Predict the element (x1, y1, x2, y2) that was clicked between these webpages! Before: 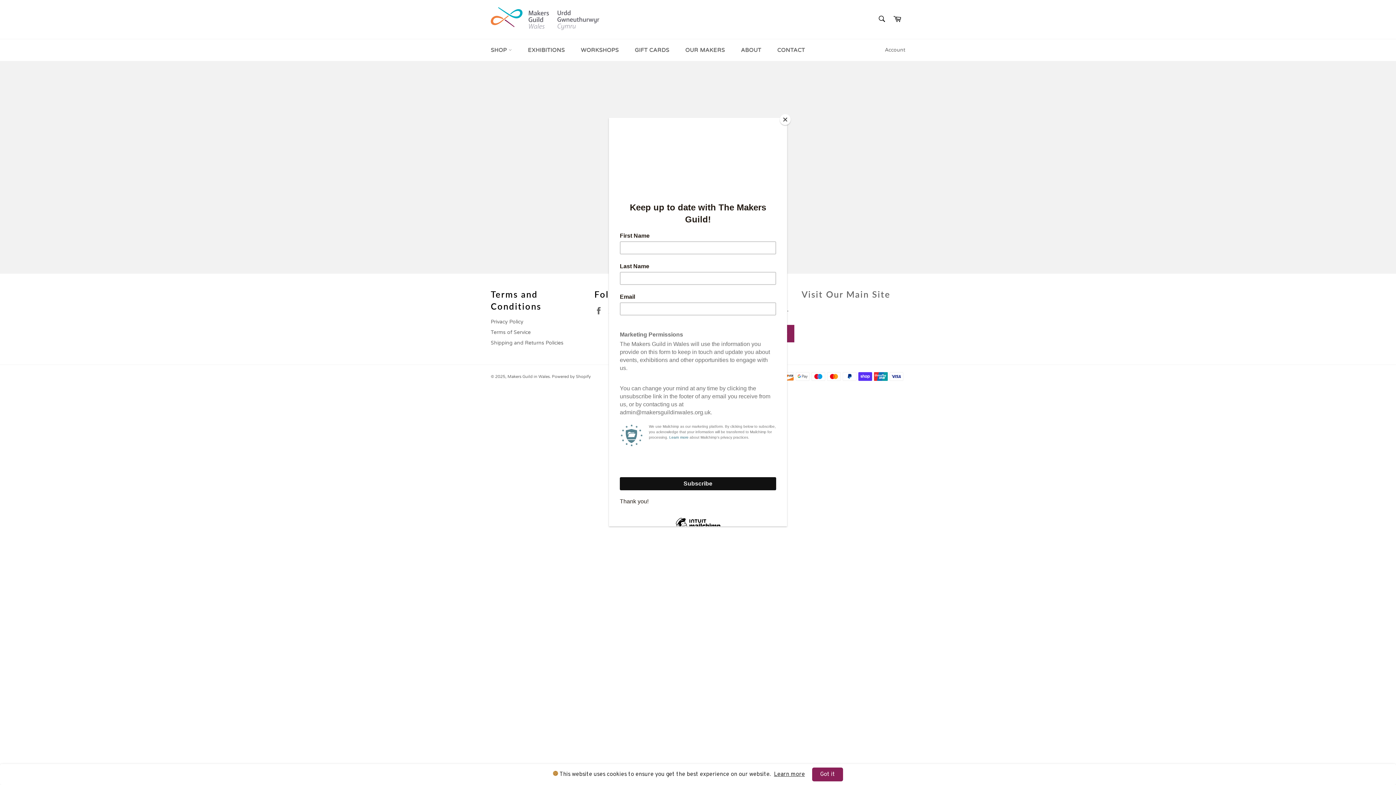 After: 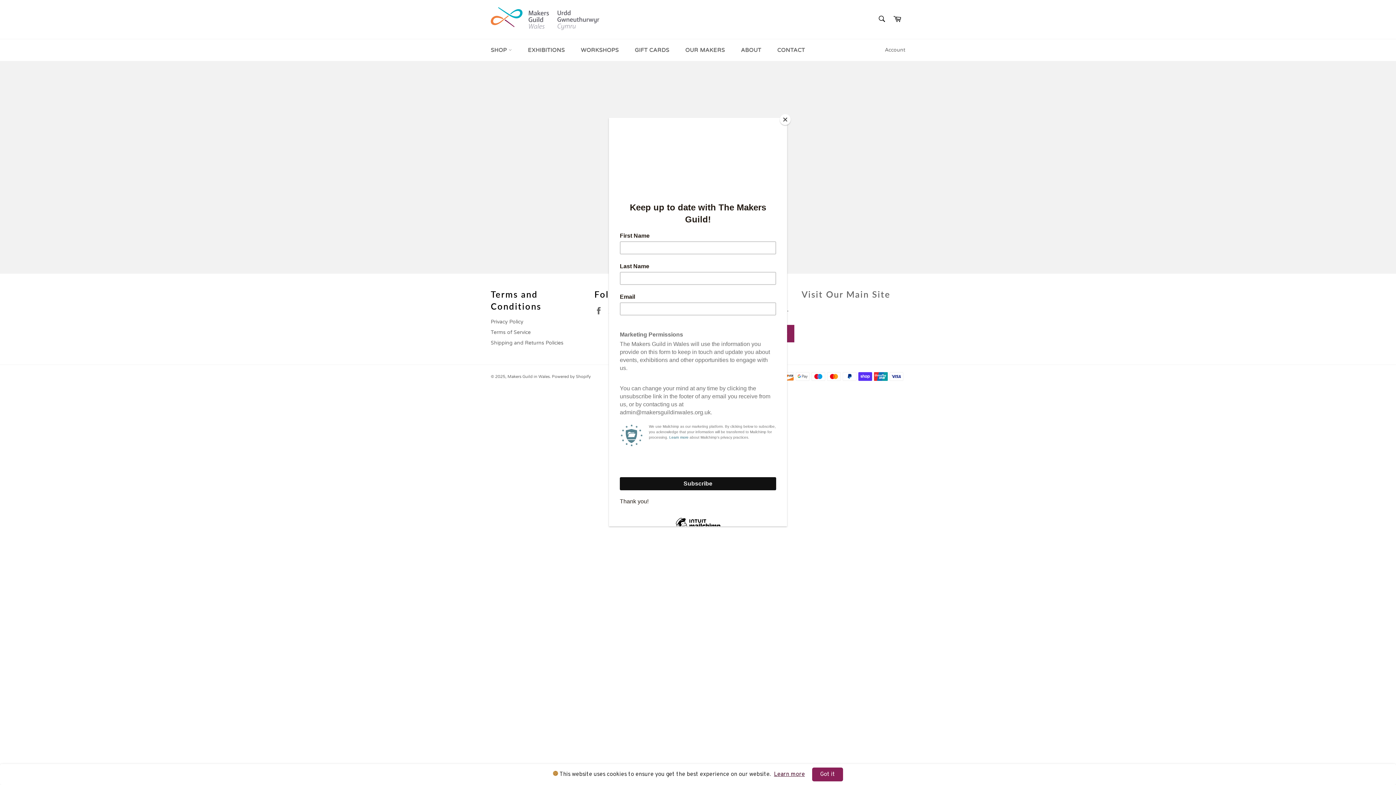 Action: label: Learn more bbox: (774, 771, 805, 778)